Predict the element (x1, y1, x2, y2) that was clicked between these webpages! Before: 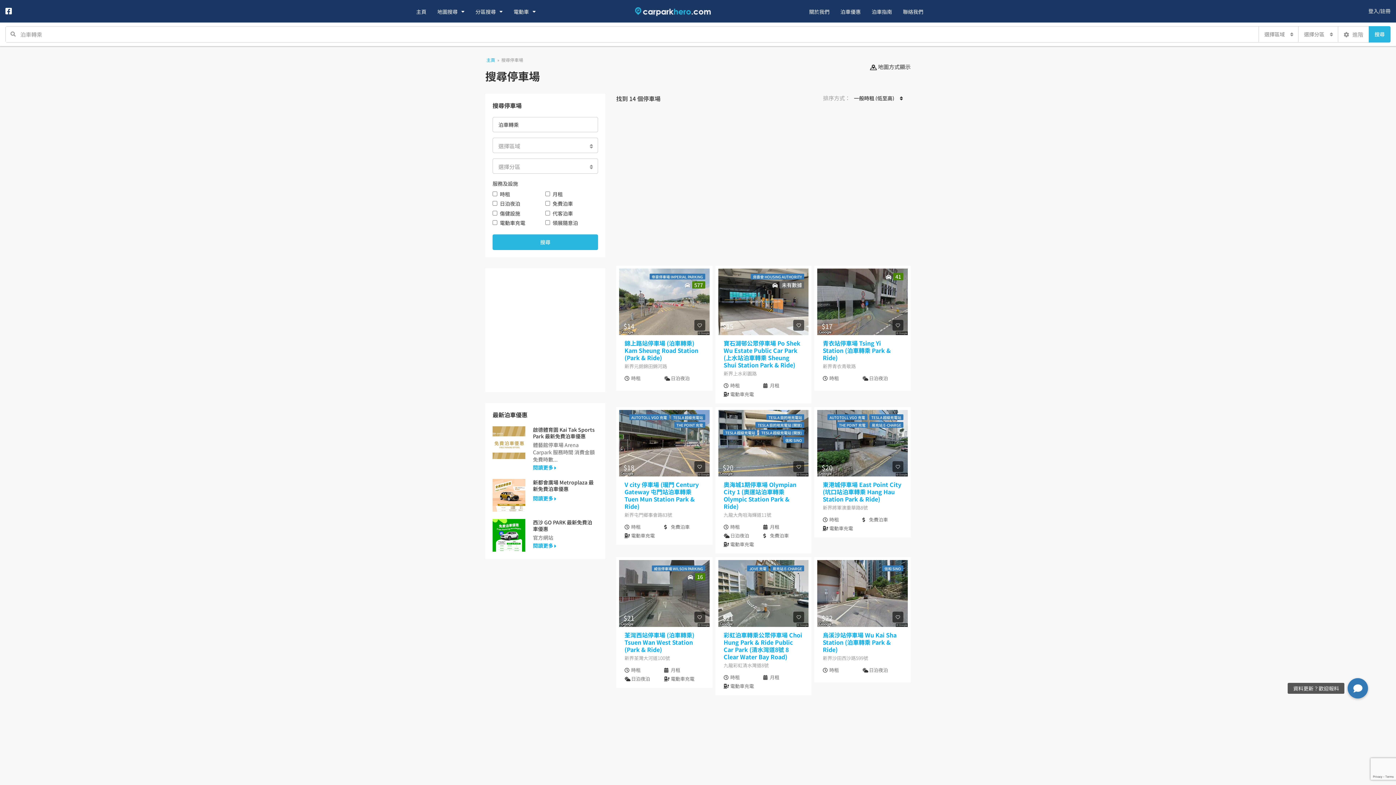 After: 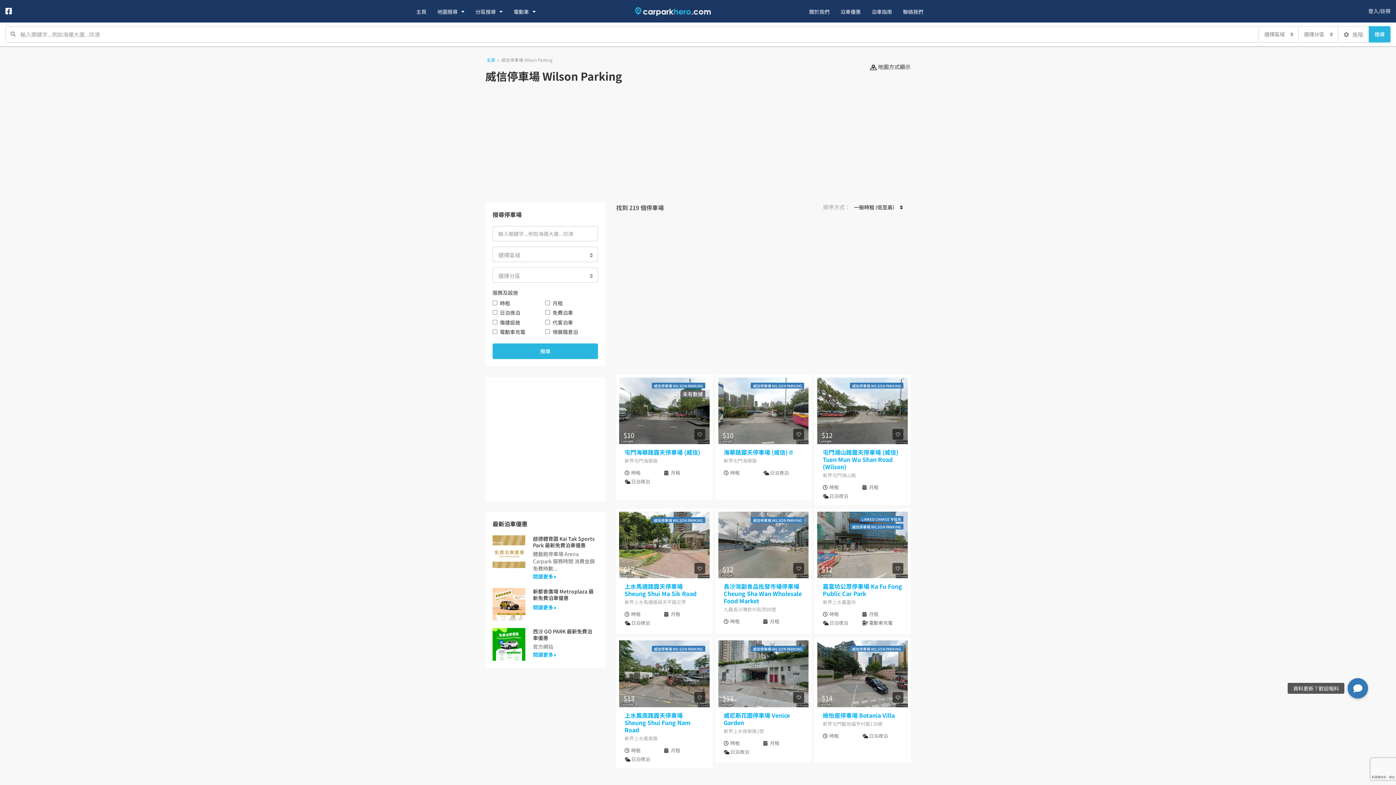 Action: bbox: (654, 566, 703, 571) label: 威信停車場 WILSON PARKING